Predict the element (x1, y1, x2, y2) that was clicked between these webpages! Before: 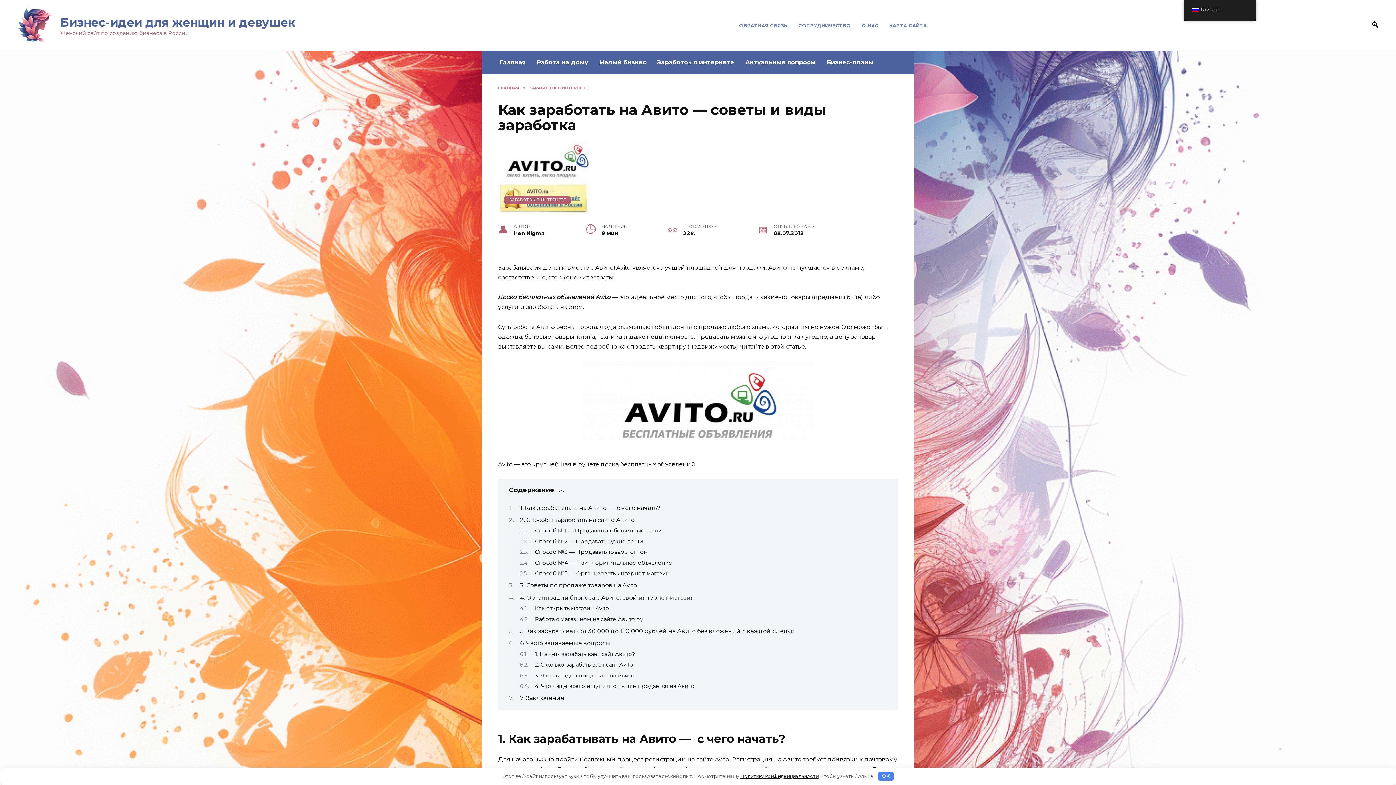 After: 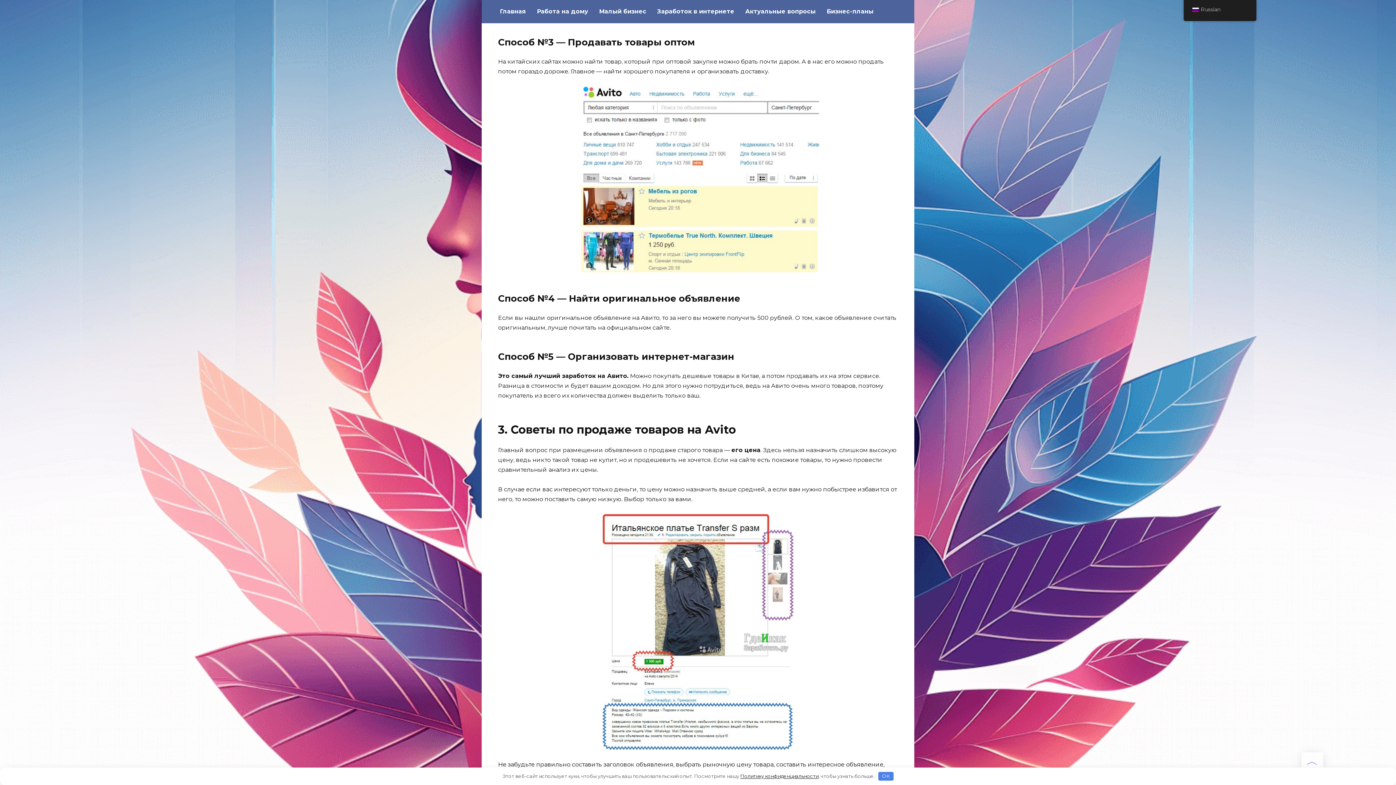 Action: label: Способ №3 — Продавать товары оптом bbox: (535, 549, 648, 555)